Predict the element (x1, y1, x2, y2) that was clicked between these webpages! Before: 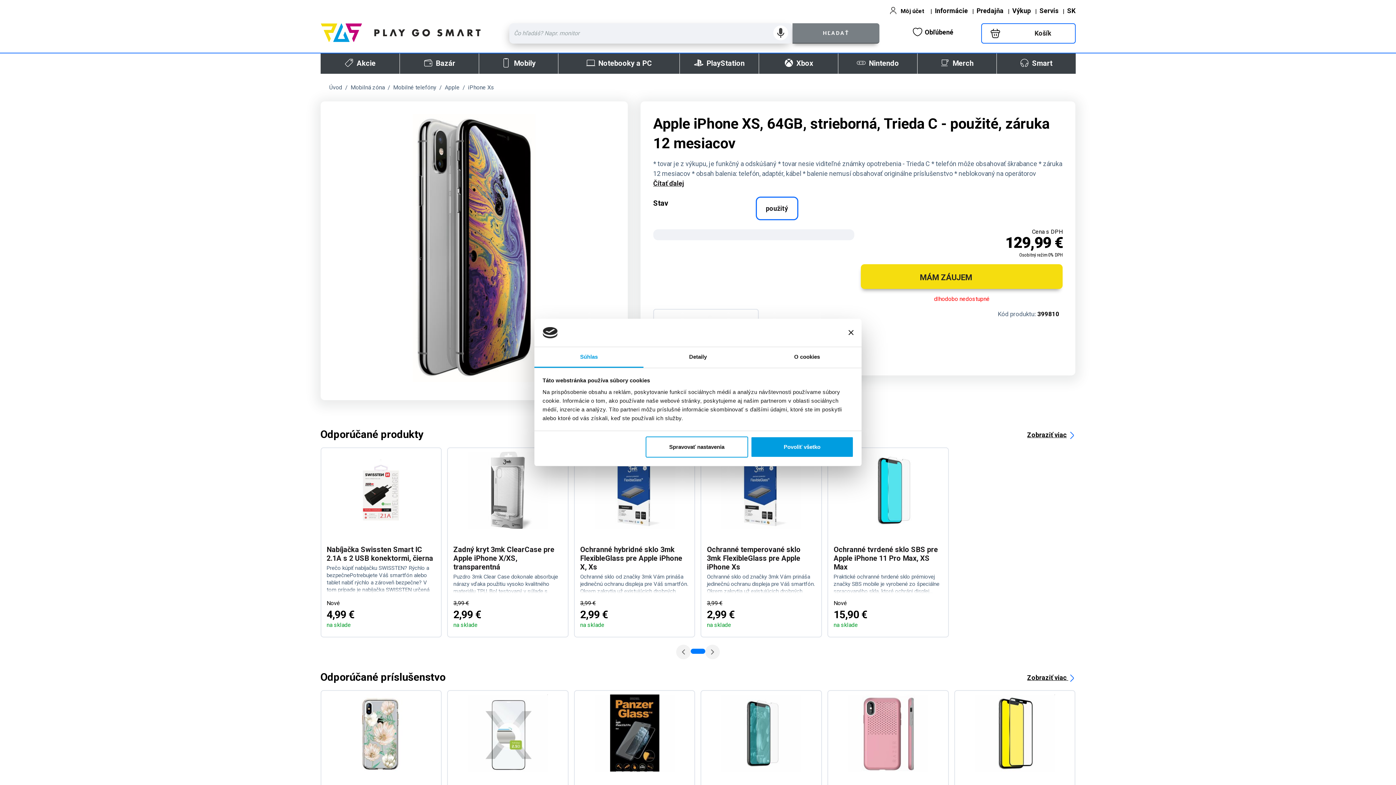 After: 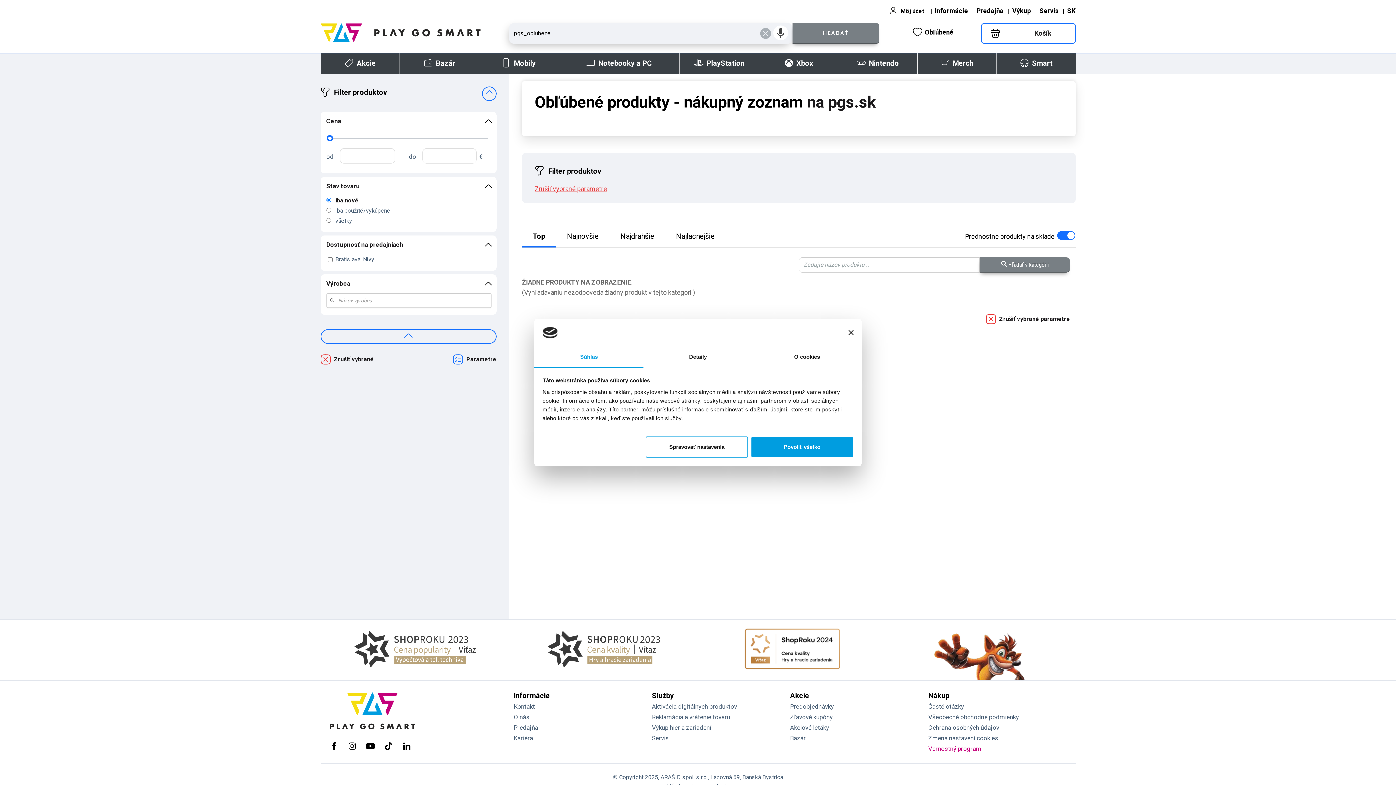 Action: label: Obľúbené bbox: (887, 23, 979, 41)